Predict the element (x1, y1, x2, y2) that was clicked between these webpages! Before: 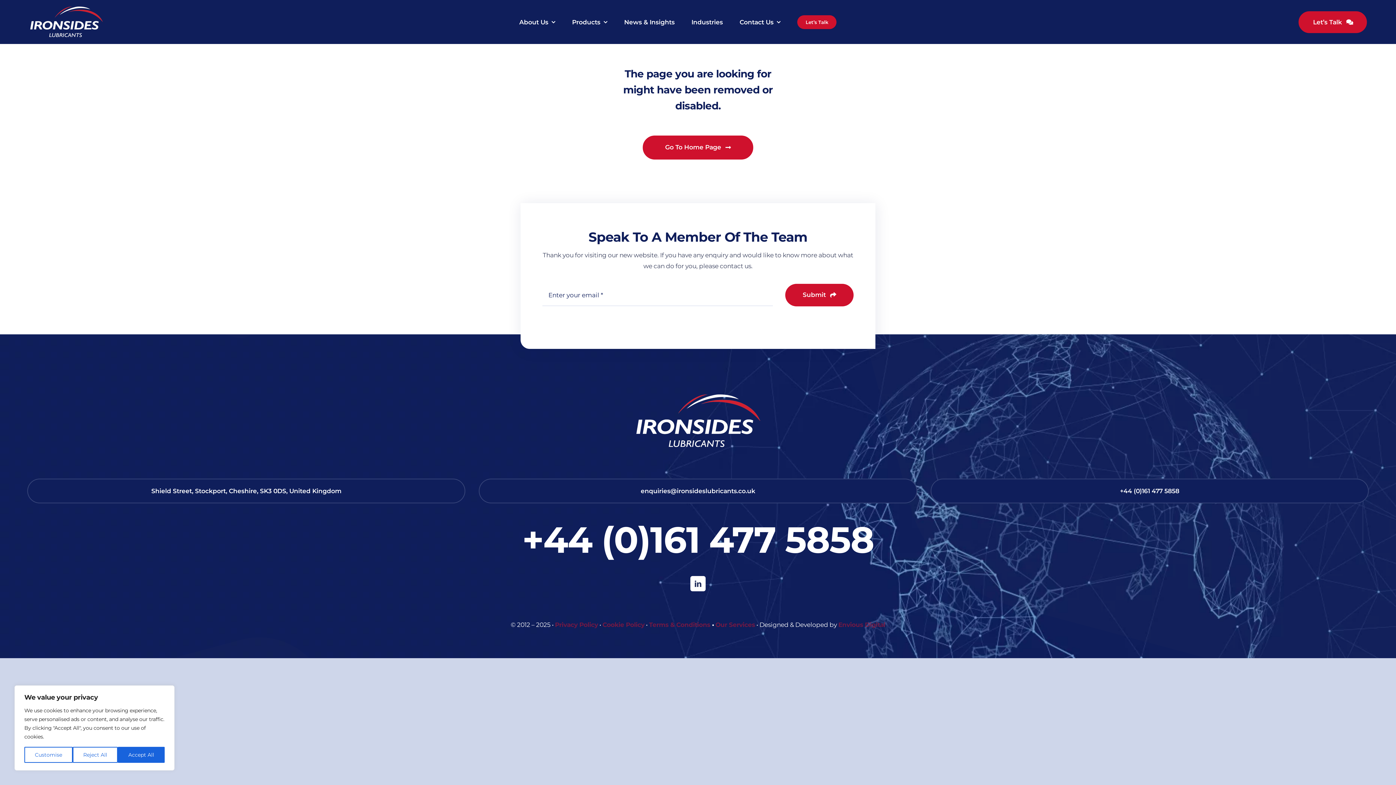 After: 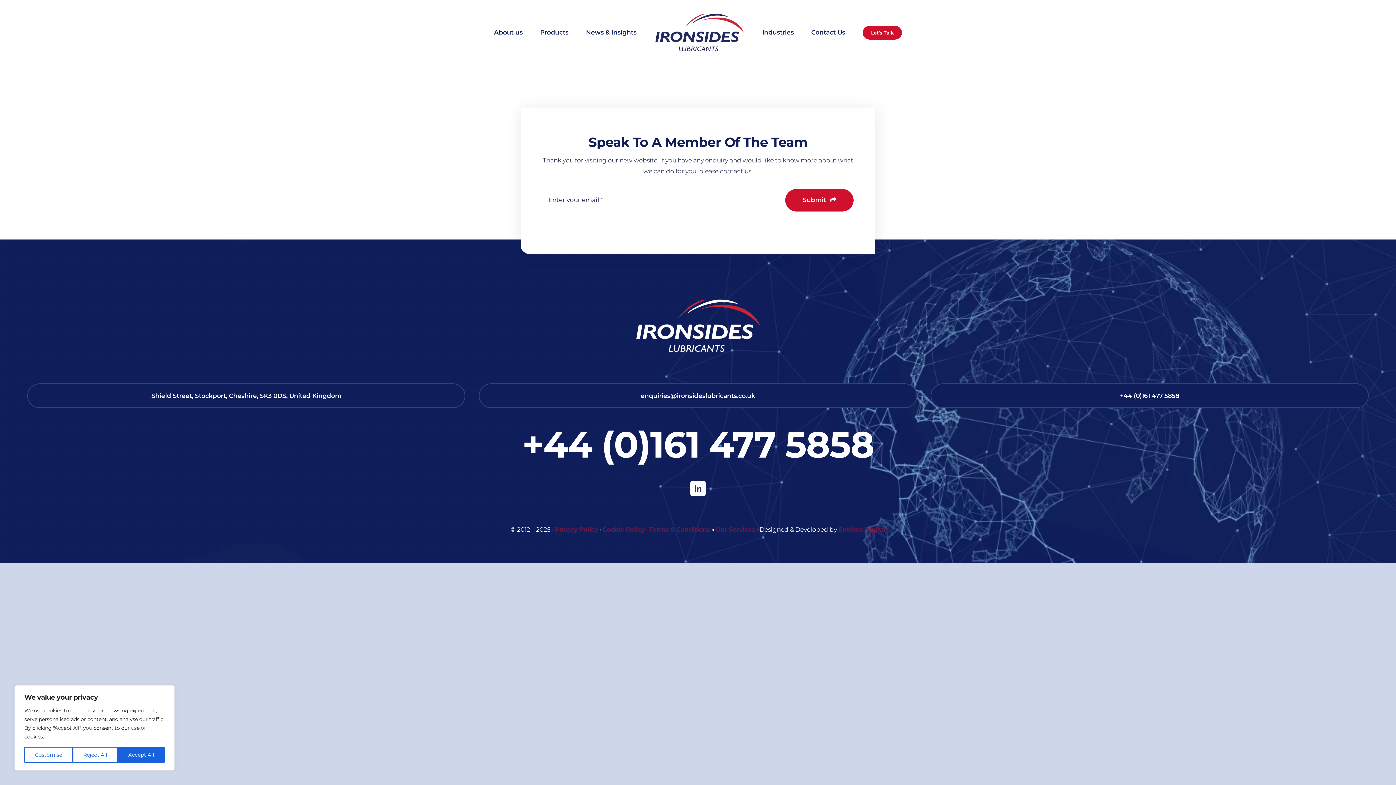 Action: bbox: (602, 621, 644, 628) label: Cookie Policy